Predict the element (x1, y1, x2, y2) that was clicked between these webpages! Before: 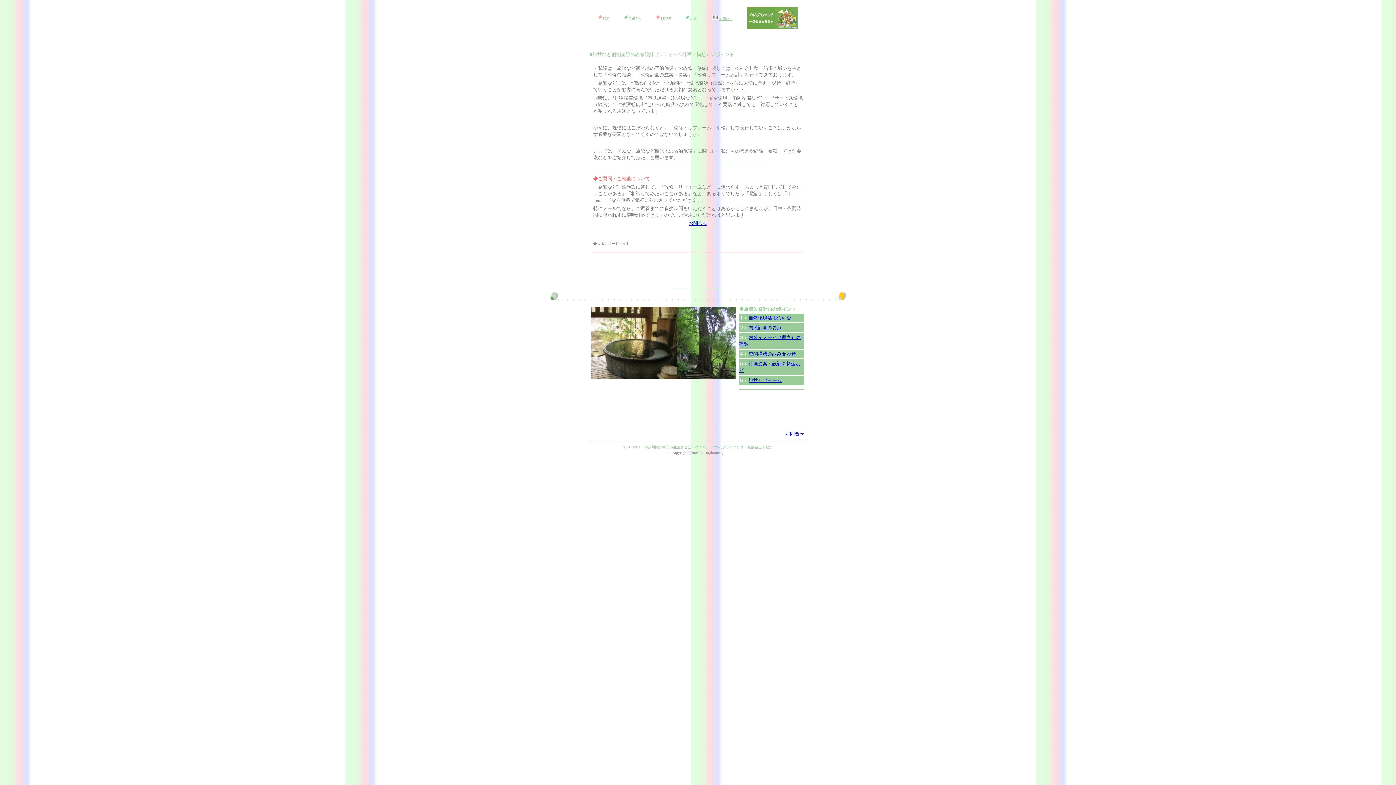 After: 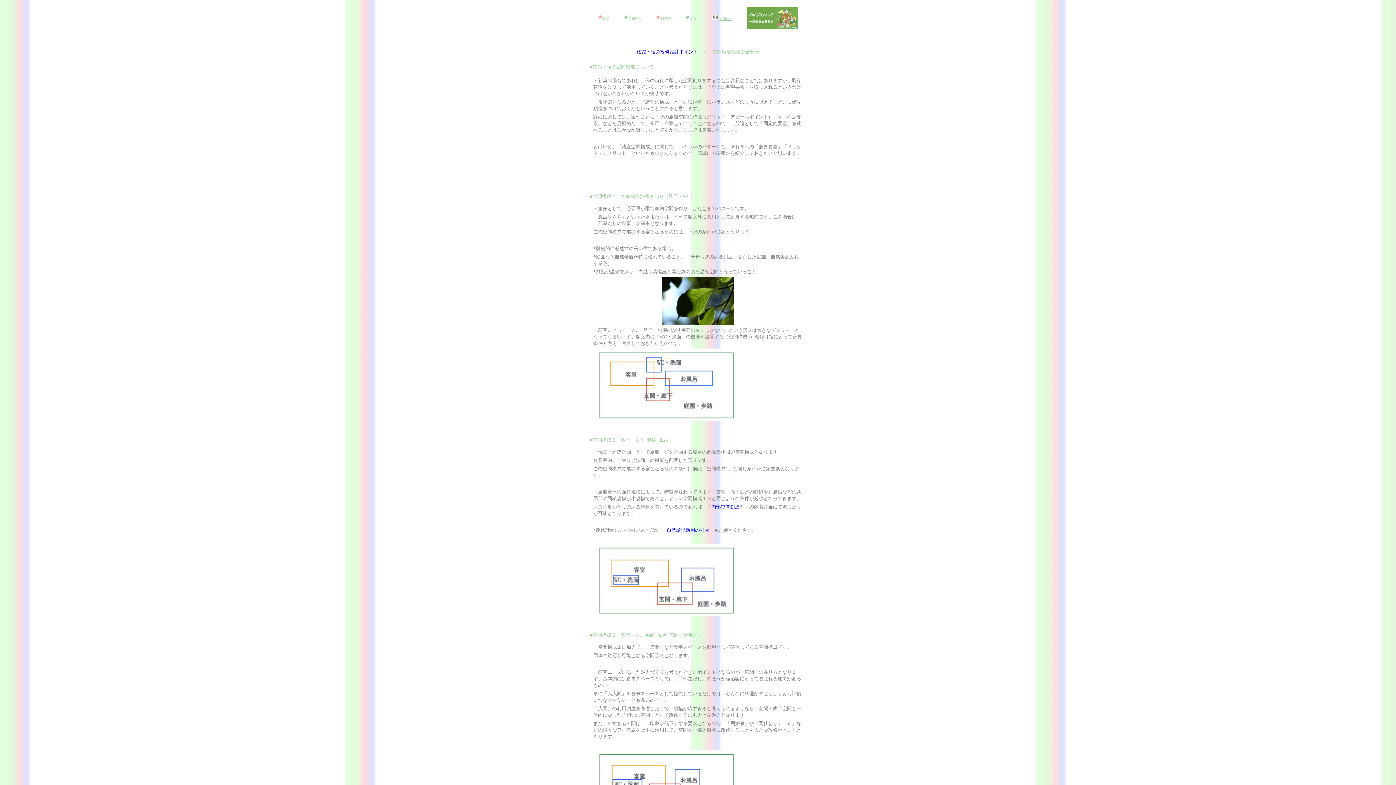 Action: bbox: (748, 351, 796, 356) label: 空間構成の組み合わせ